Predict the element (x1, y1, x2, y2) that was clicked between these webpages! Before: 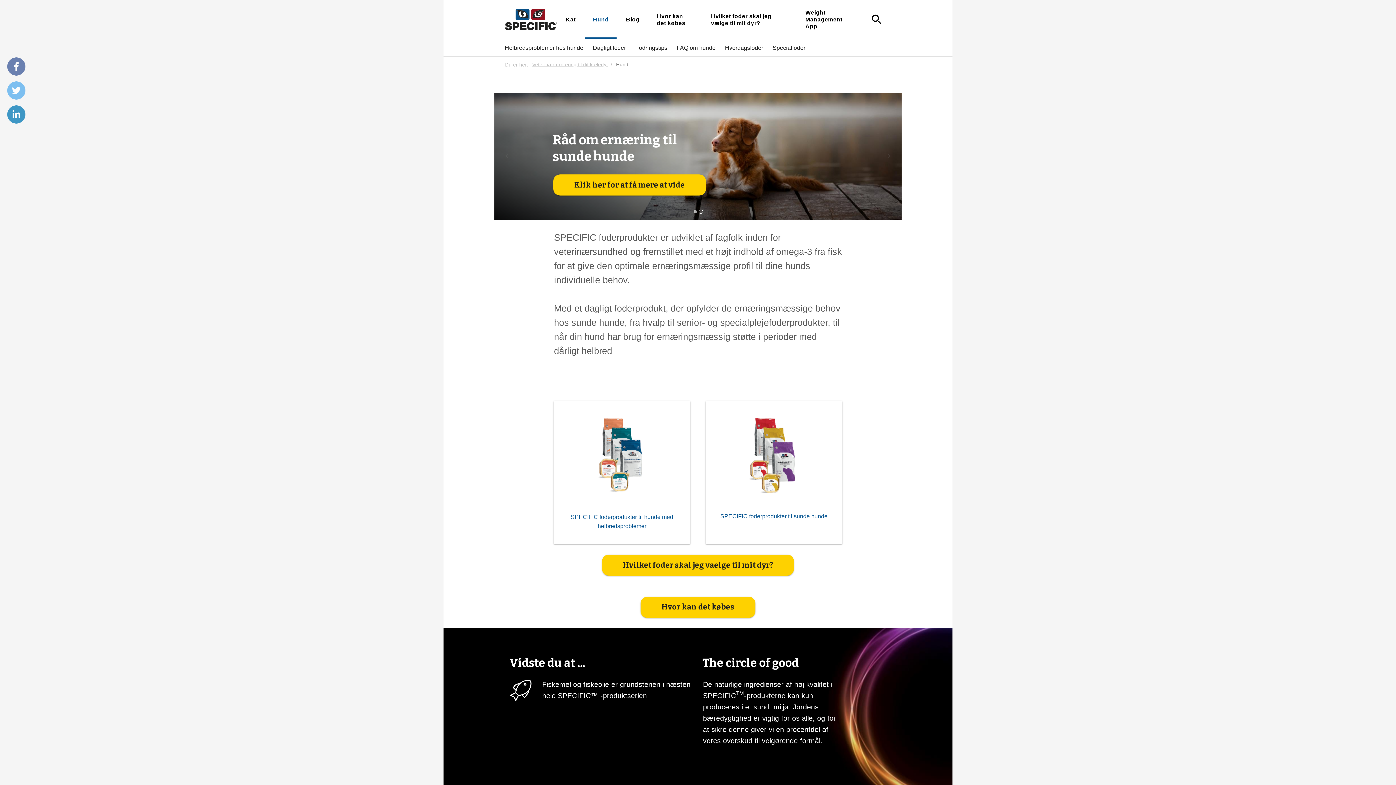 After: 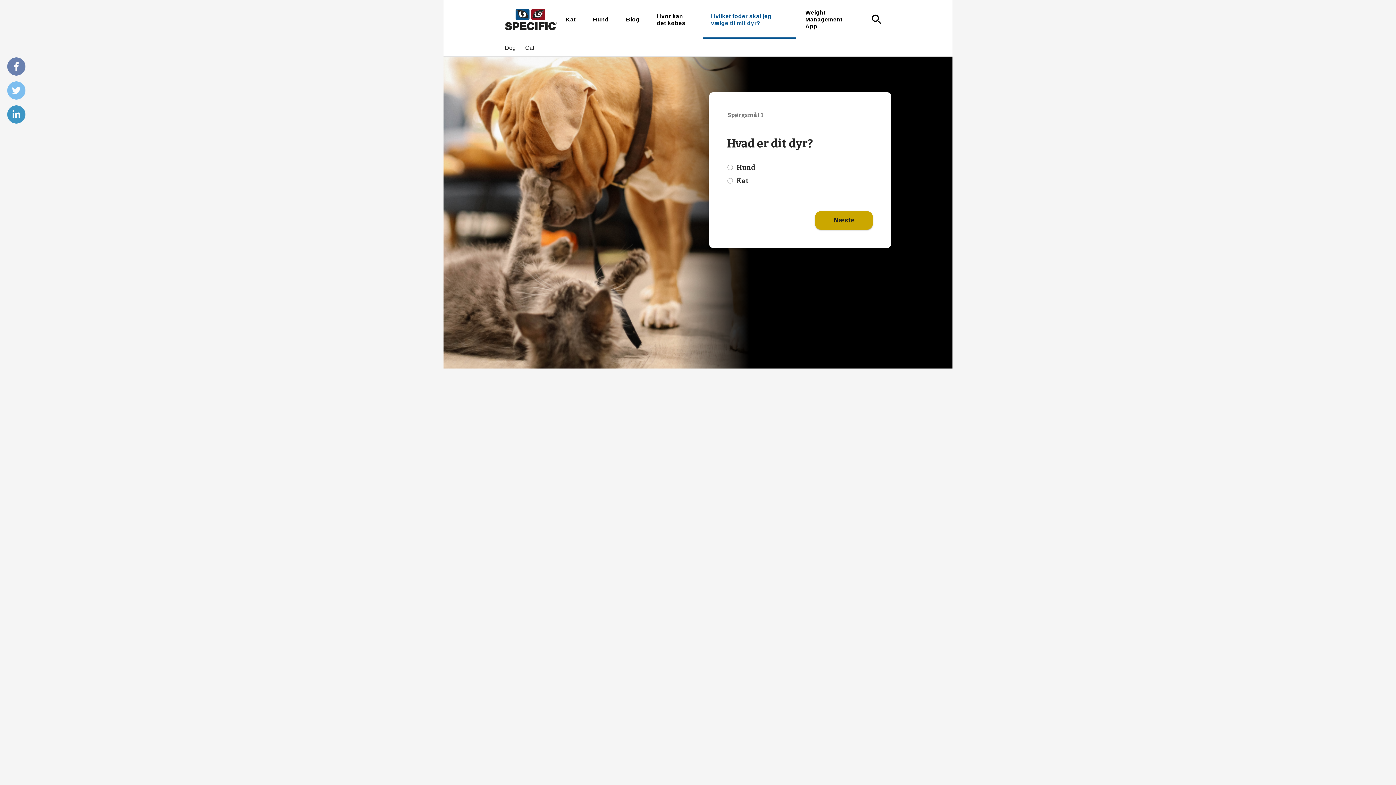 Action: label: Hvilket foder skal jeg vælge til mit dyr? bbox: (703, 0, 796, 38)